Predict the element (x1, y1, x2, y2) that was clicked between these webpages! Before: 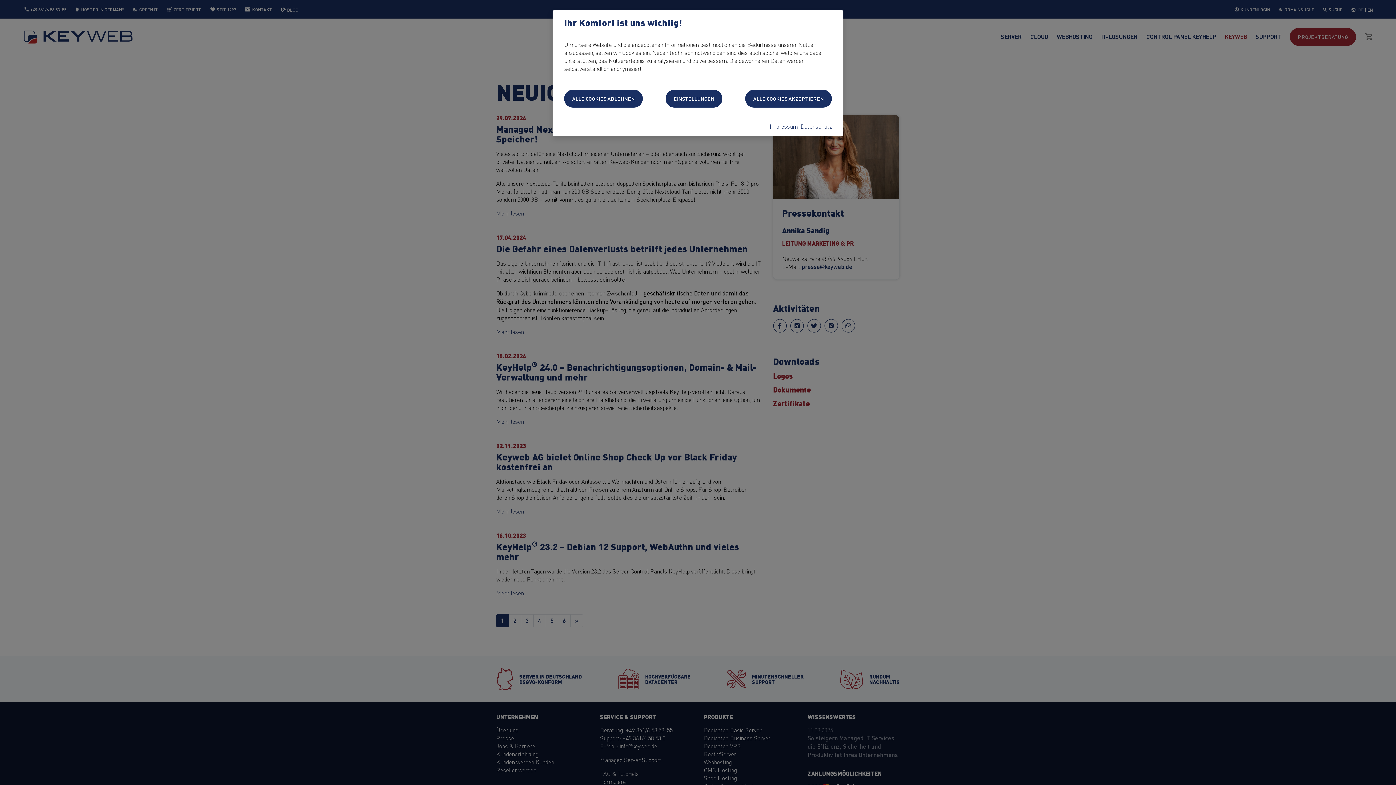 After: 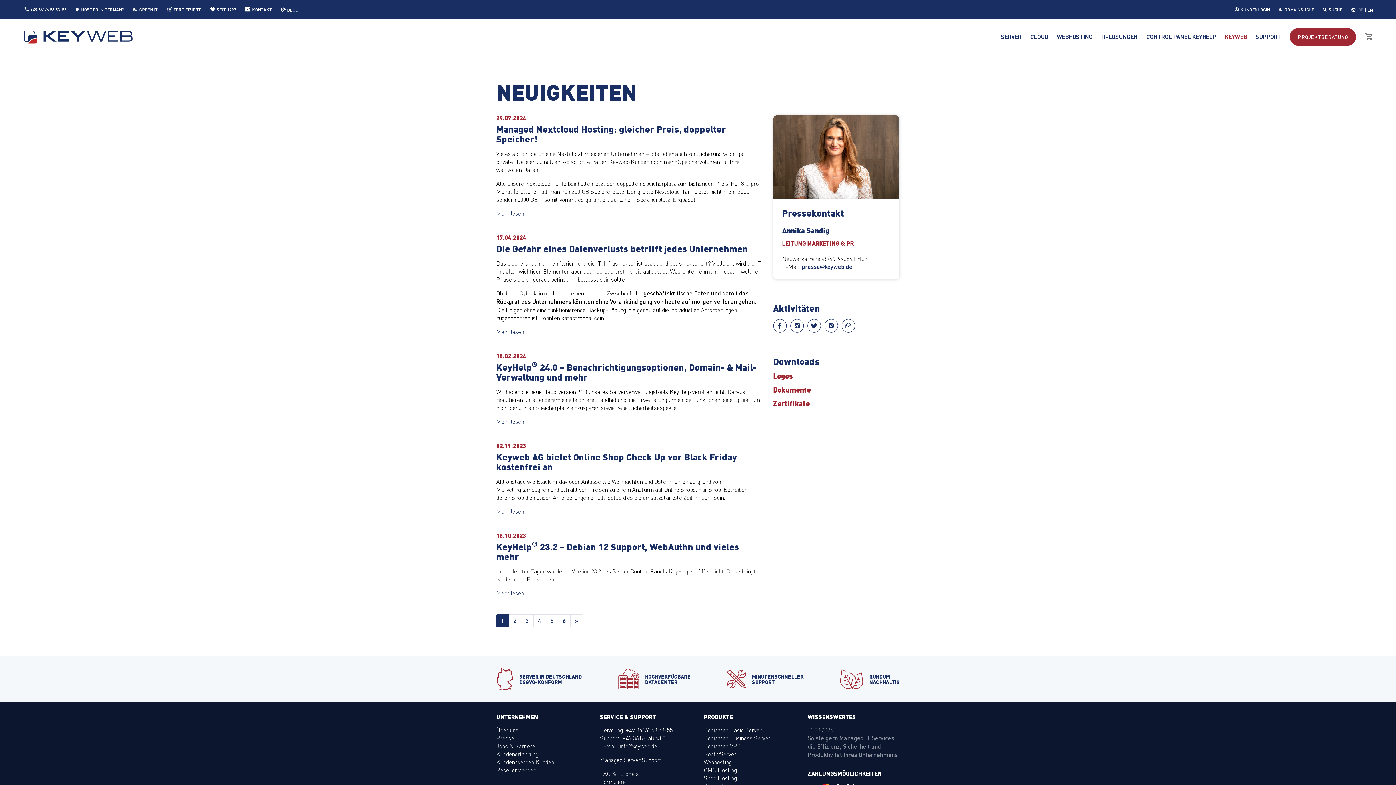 Action: bbox: (745, 89, 832, 107) label: ALLE COOKIES AKZEPTIEREN